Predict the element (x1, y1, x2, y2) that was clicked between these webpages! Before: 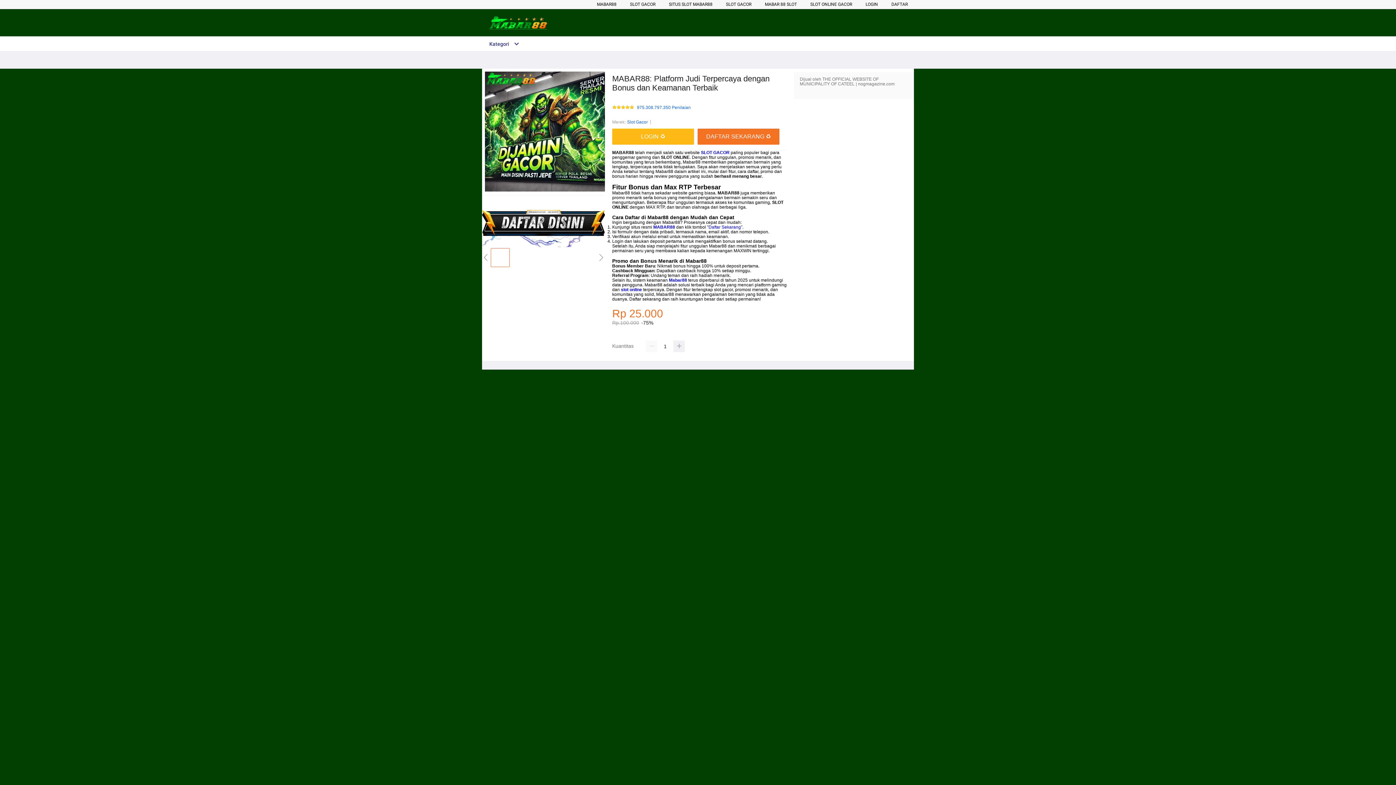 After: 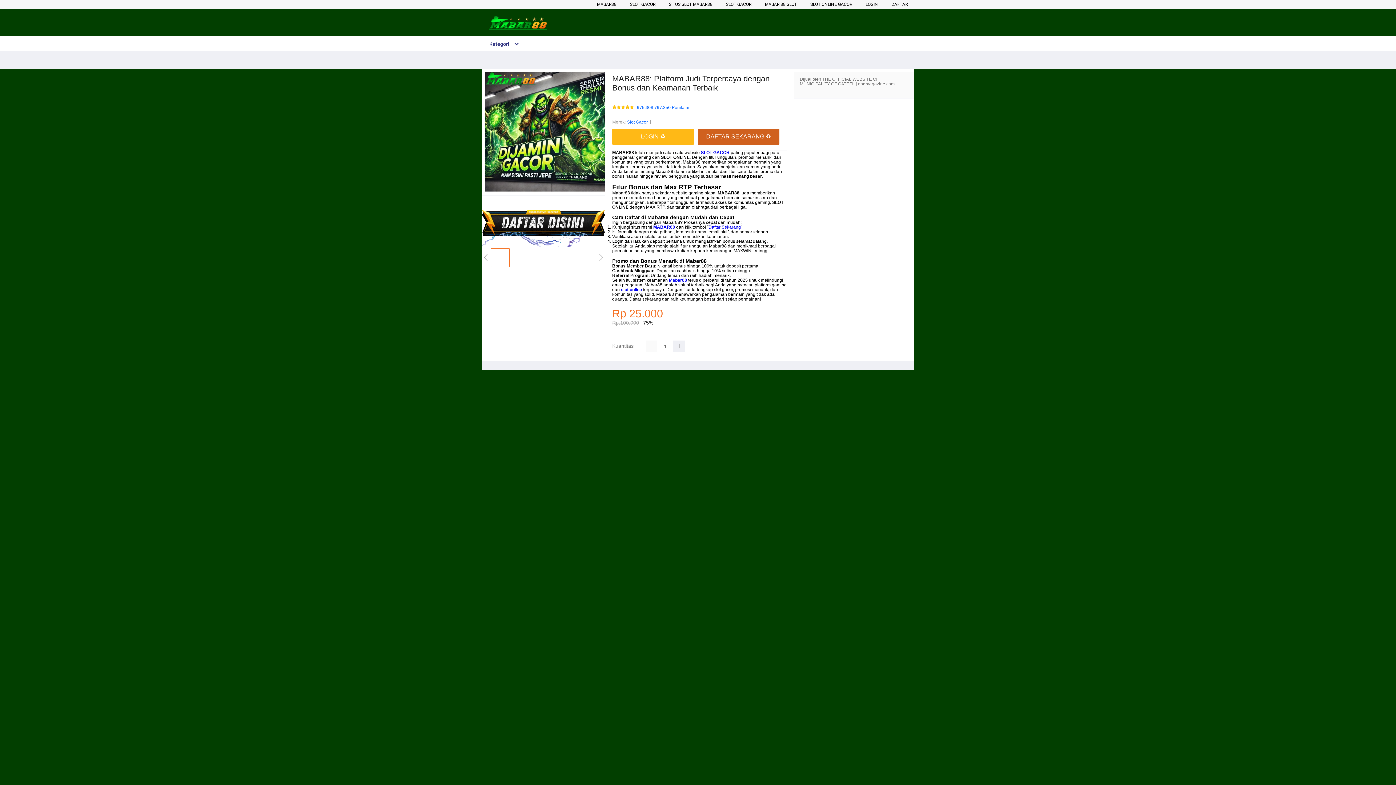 Action: label: DAFTAR SEKARANG ♻ bbox: (697, 128, 783, 144)